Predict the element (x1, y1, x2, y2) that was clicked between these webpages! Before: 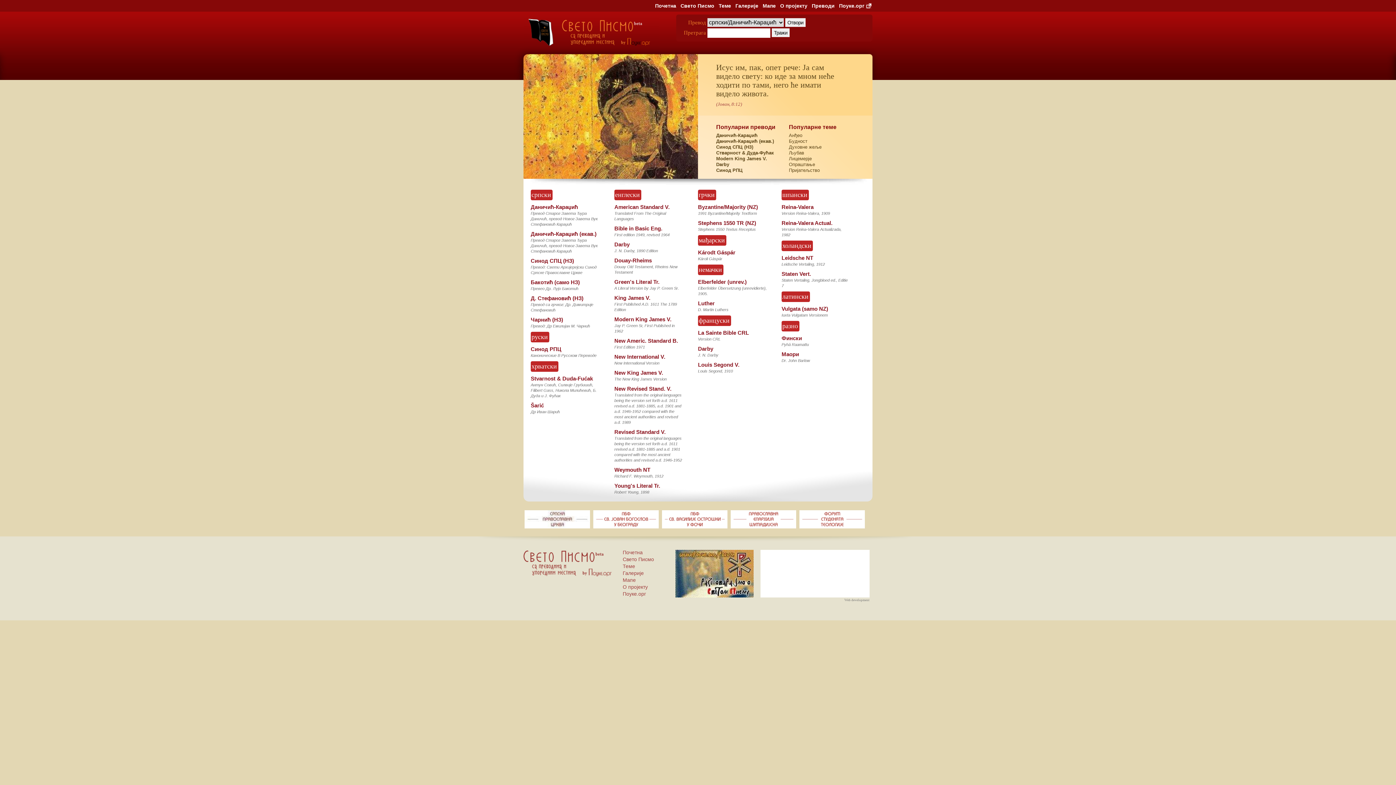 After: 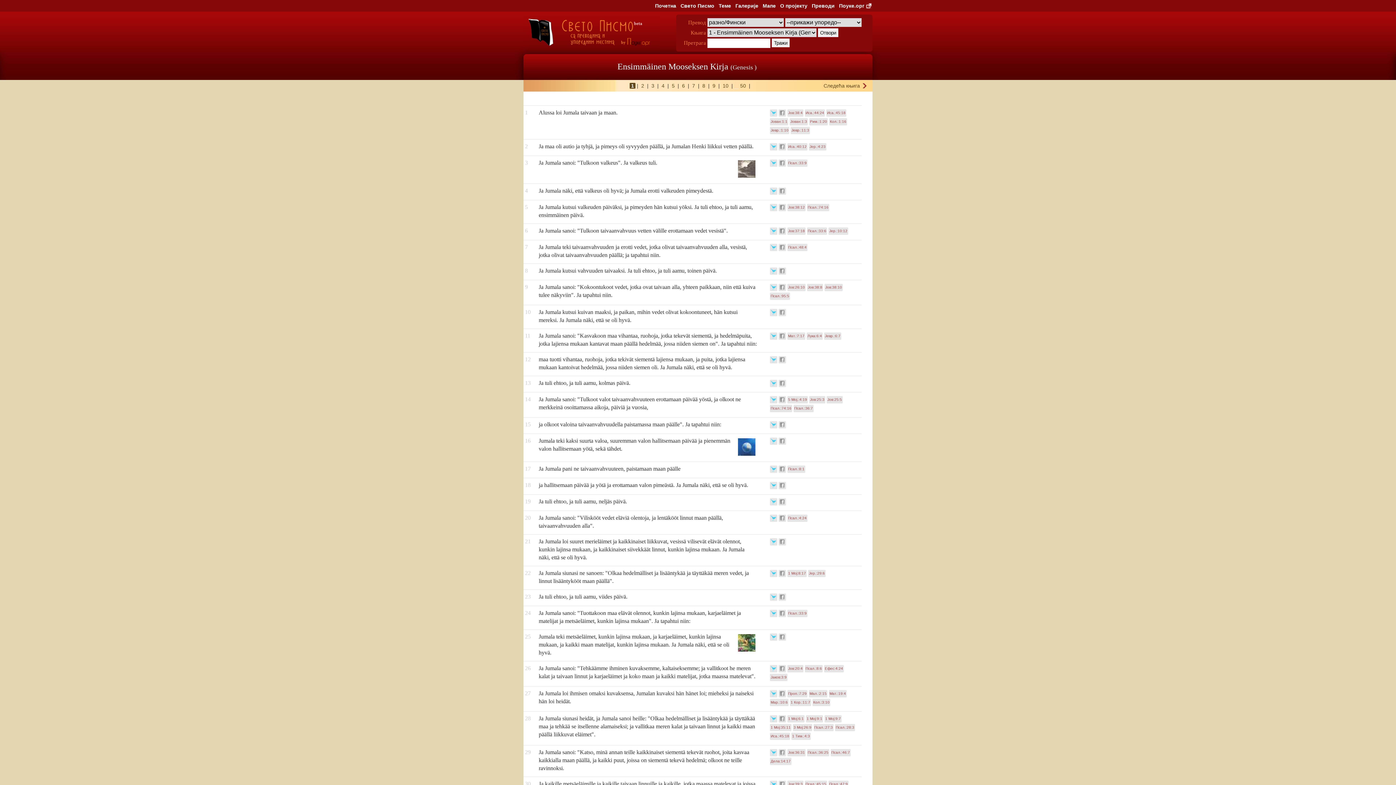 Action: bbox: (781, 335, 802, 341) label: Фински